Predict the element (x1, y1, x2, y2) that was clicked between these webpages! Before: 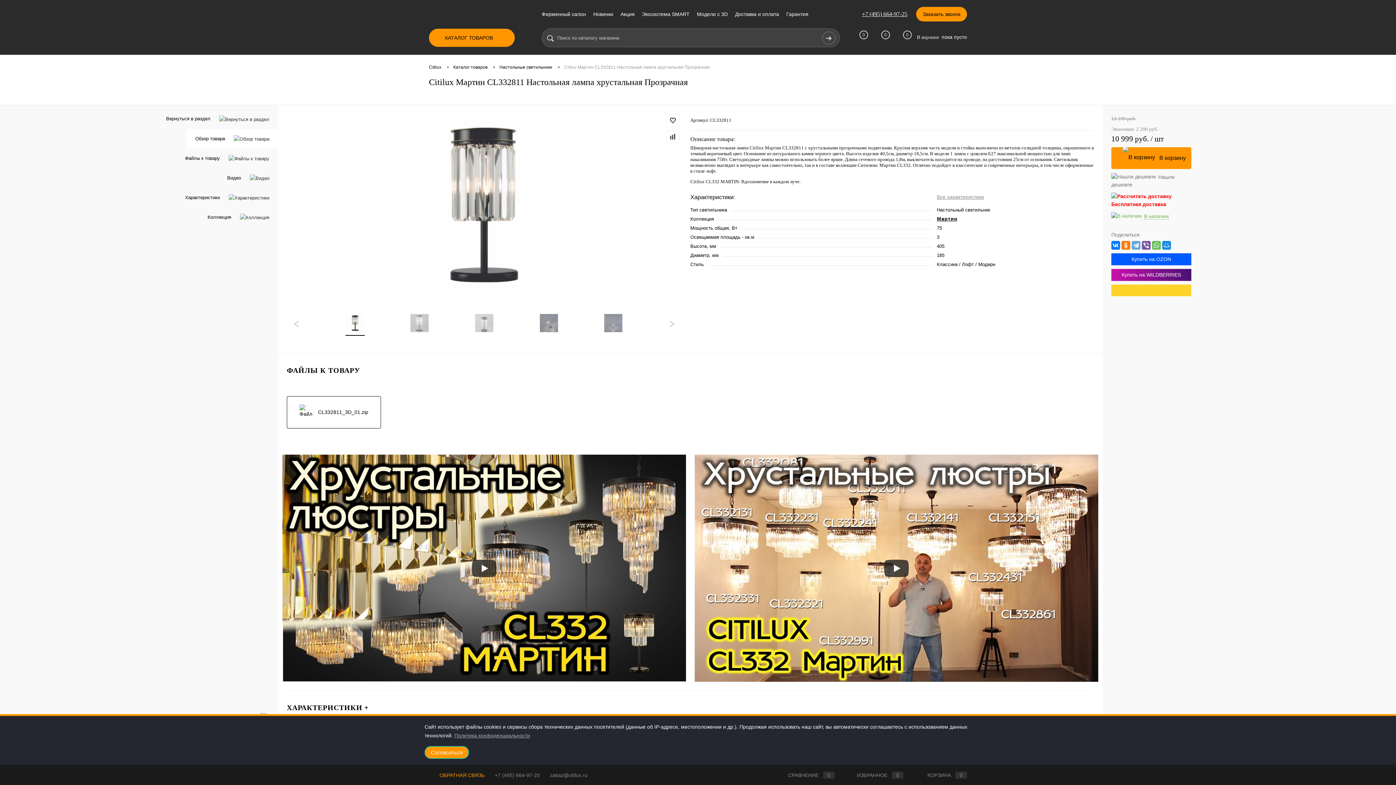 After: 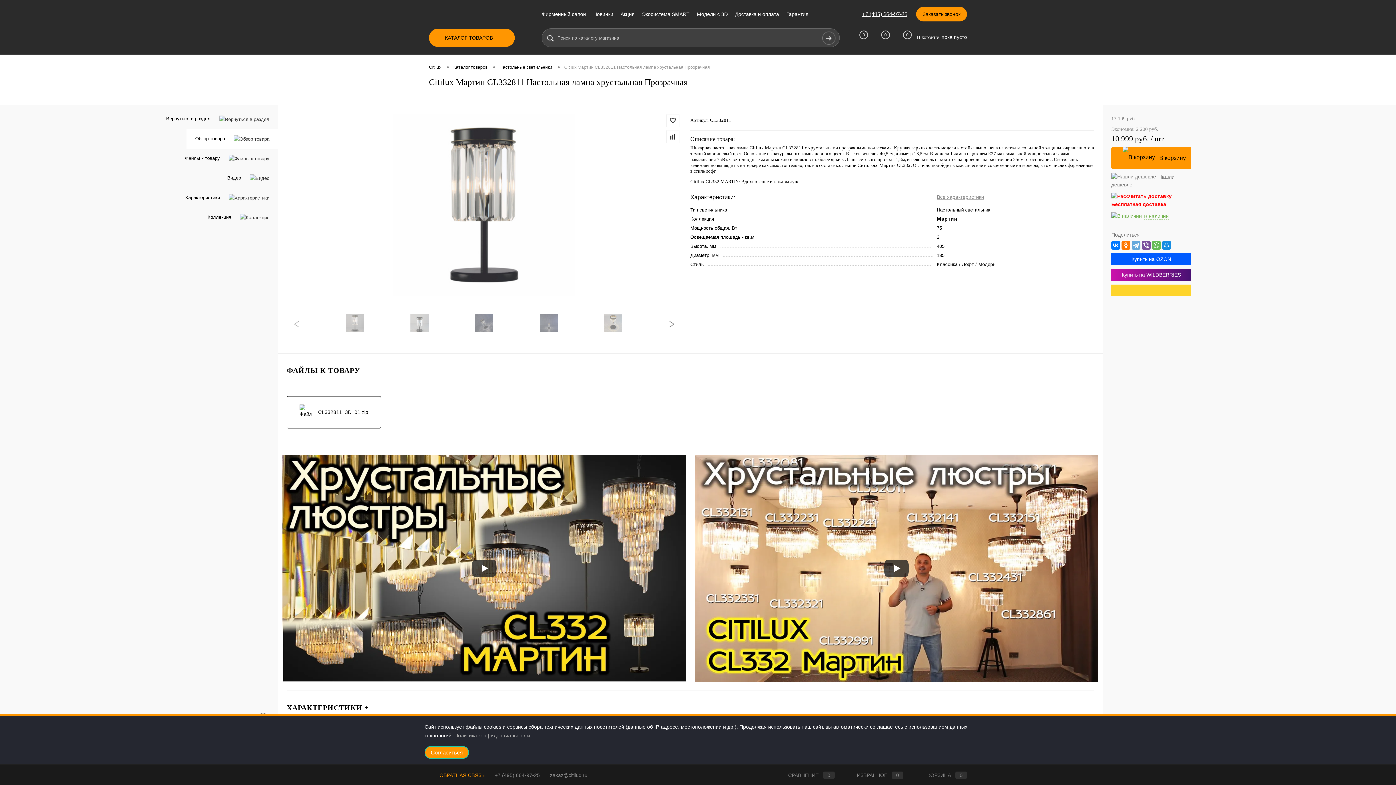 Action: bbox: (669, 321, 674, 327)